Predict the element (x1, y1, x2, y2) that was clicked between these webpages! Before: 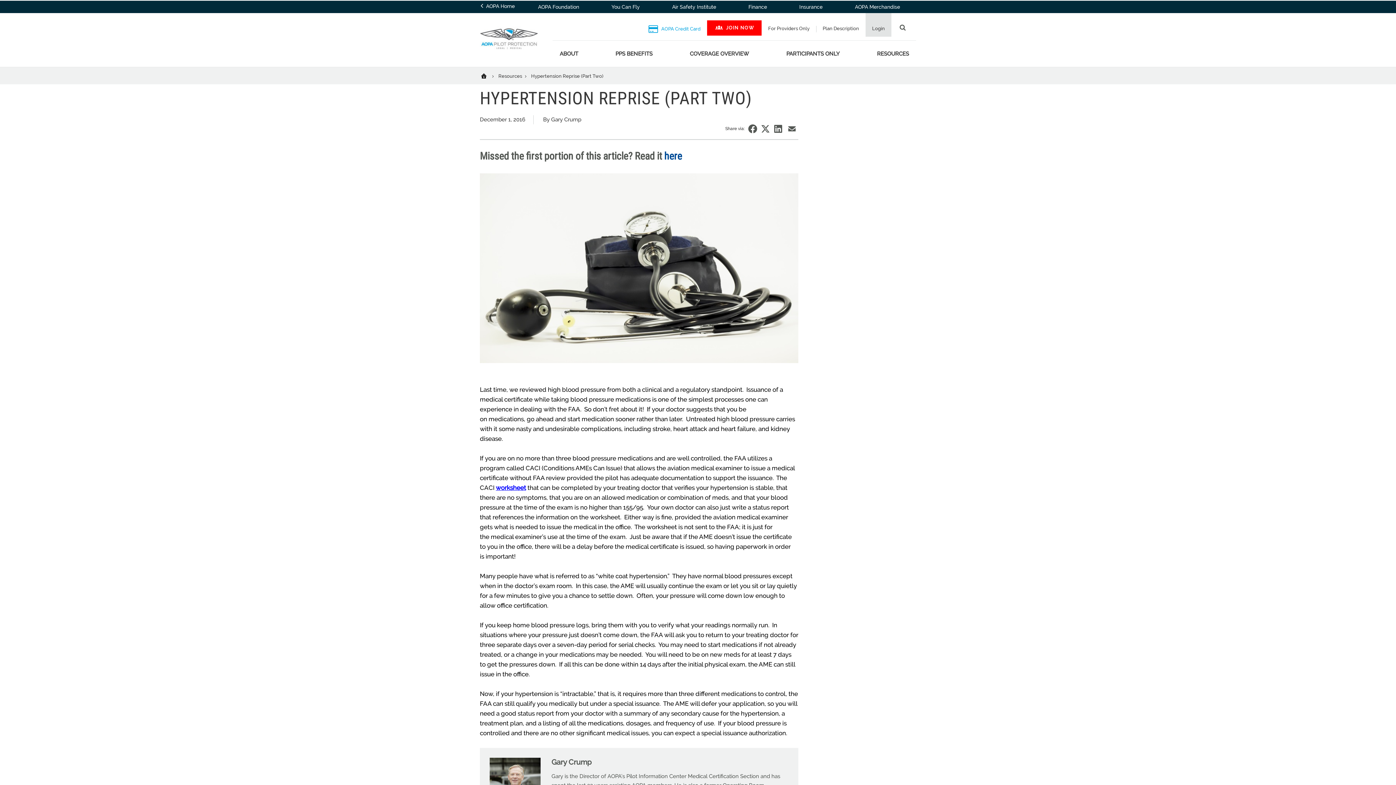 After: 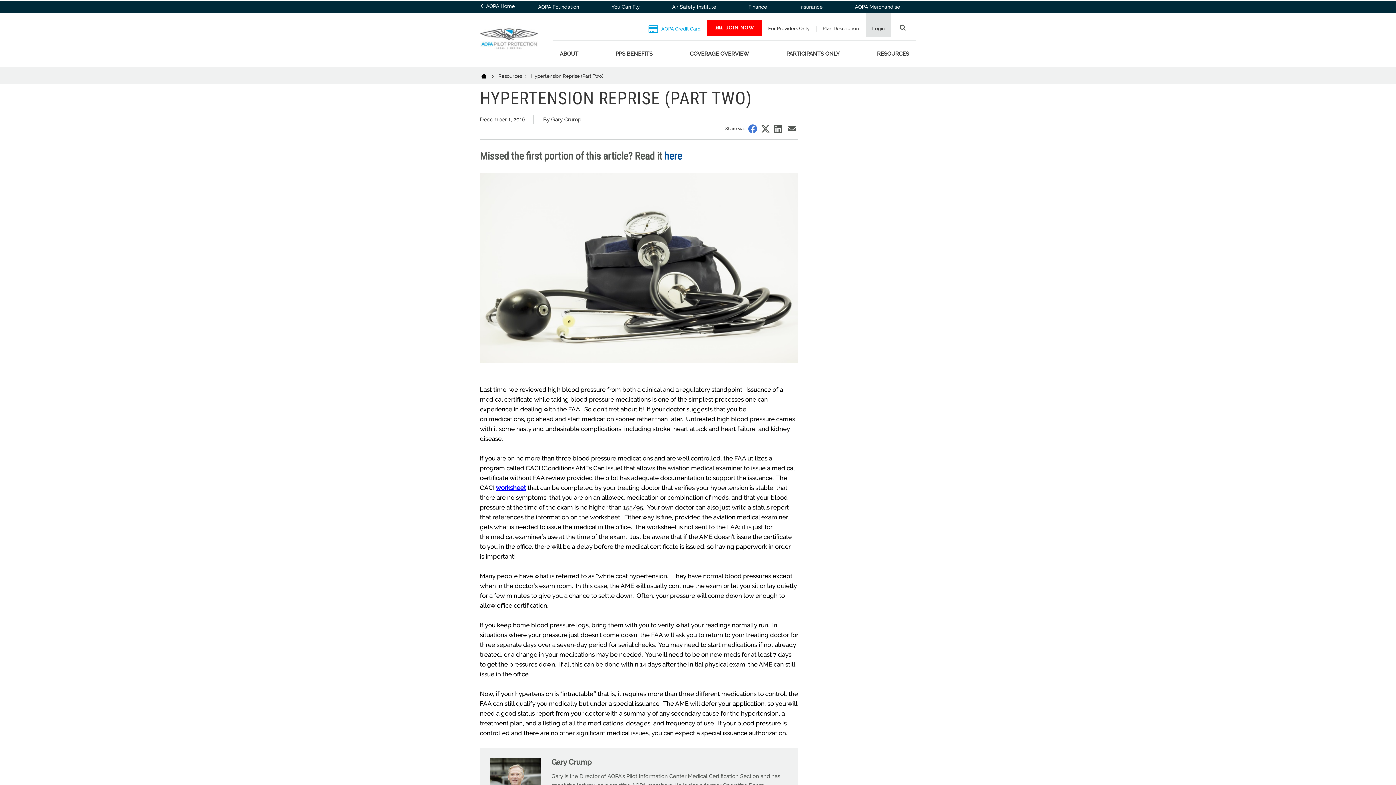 Action: label: Share to Facebook bbox: (748, 124, 757, 133)